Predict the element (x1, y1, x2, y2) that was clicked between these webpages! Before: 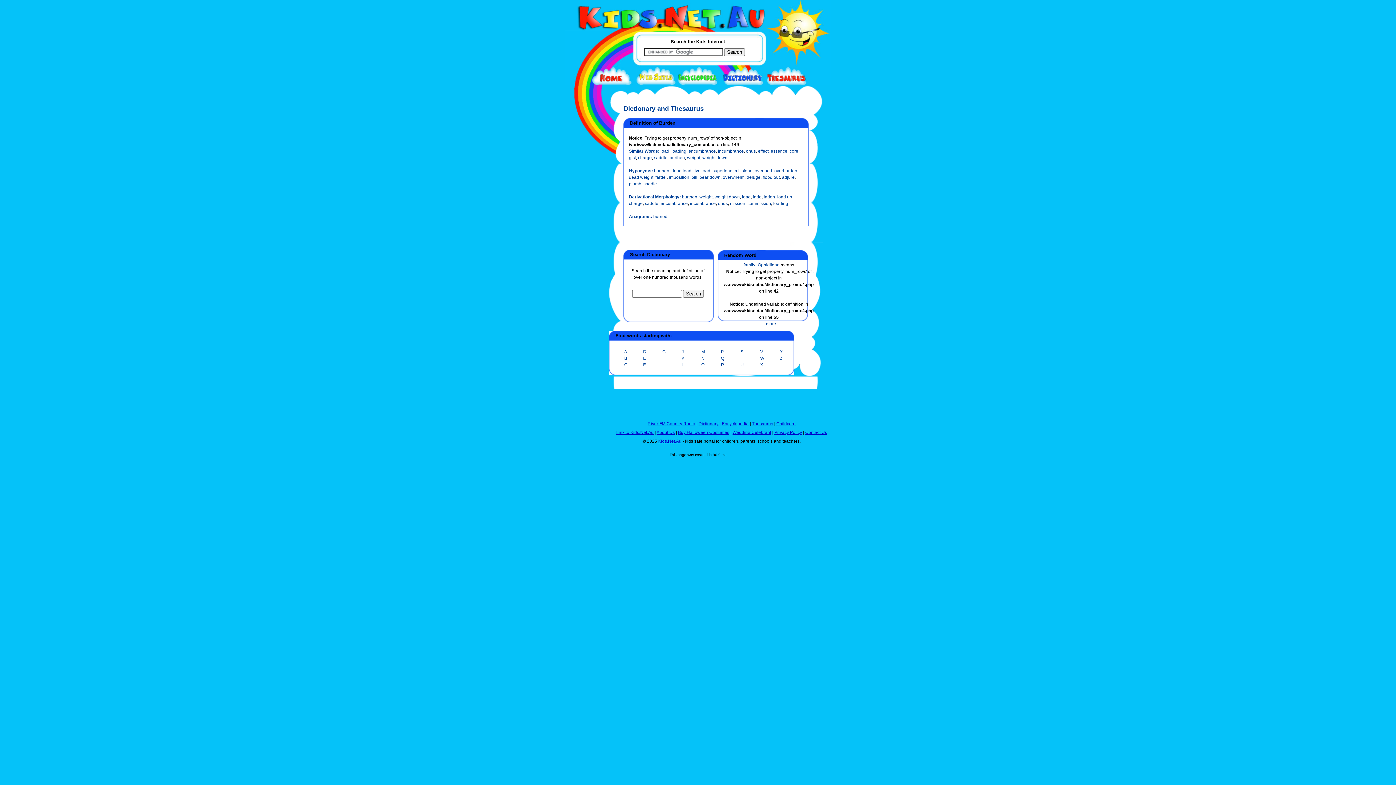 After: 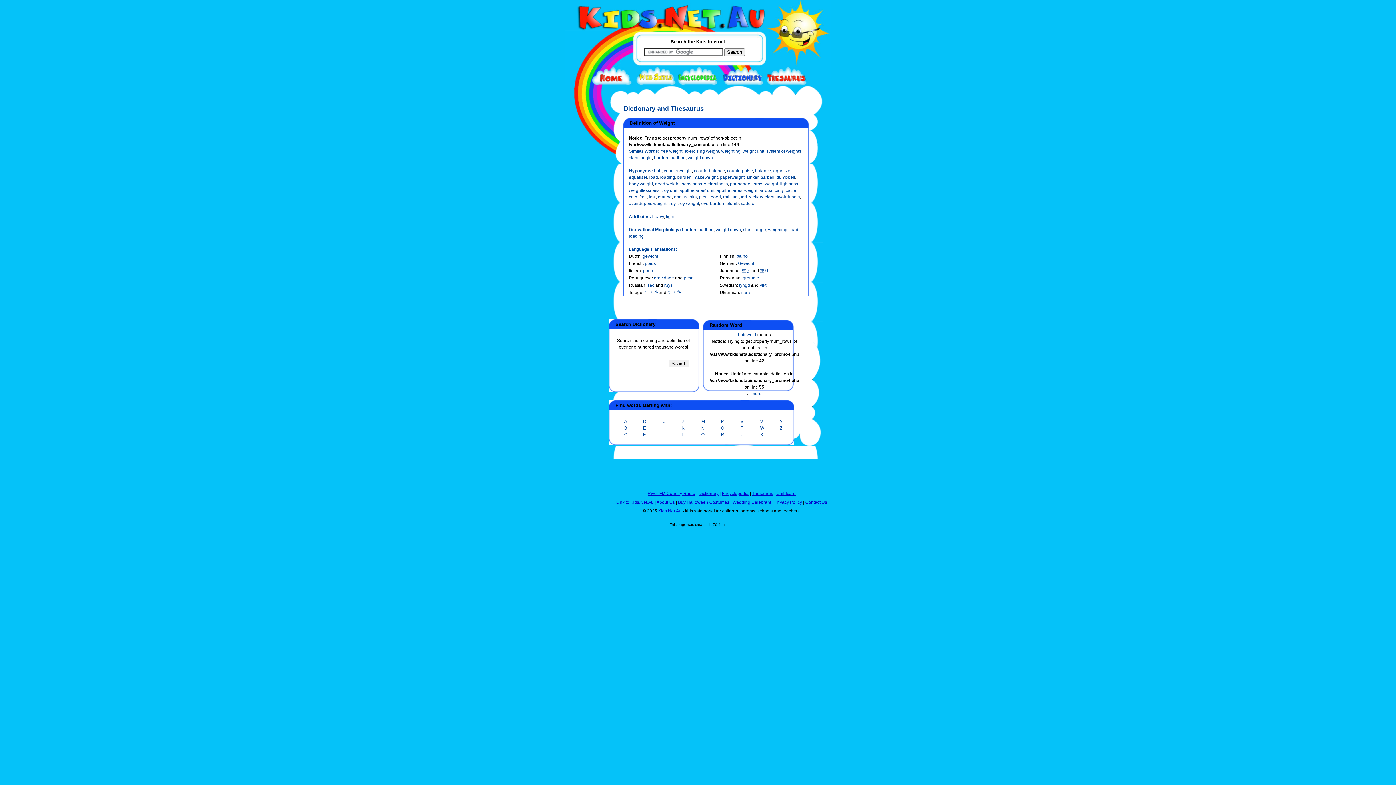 Action: label: weight bbox: (687, 155, 700, 160)